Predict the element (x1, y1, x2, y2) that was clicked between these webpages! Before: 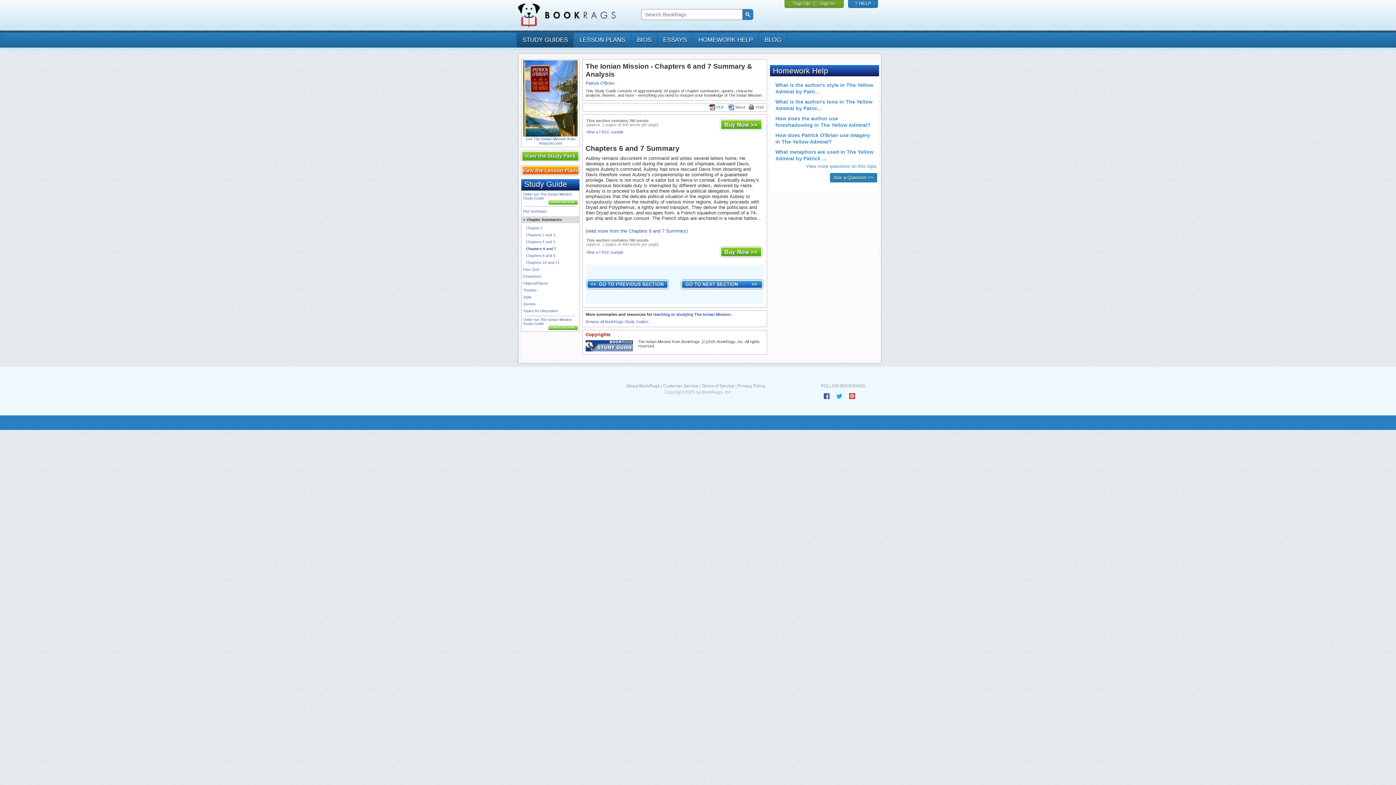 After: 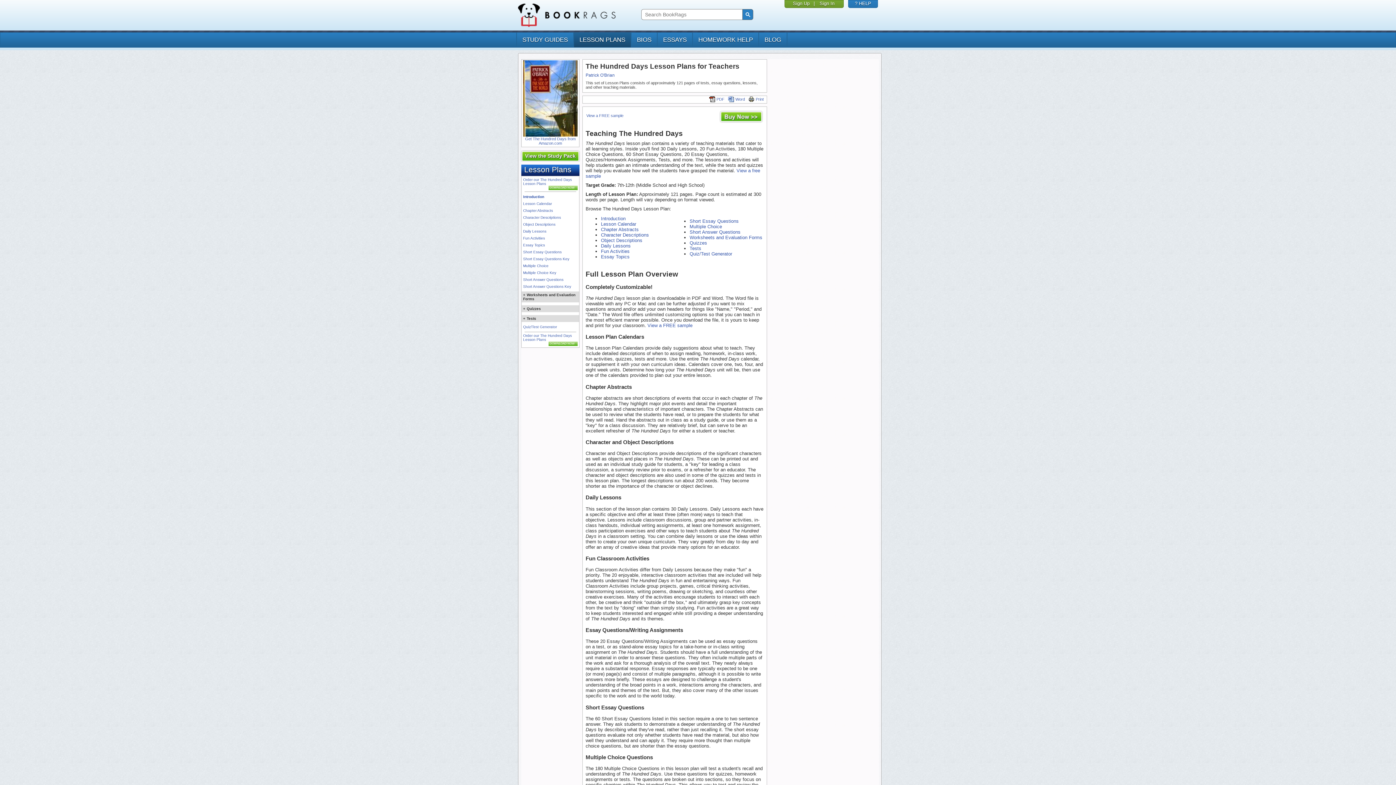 Action: label: View the Lesson Plans bbox: (520, 164, 580, 176)